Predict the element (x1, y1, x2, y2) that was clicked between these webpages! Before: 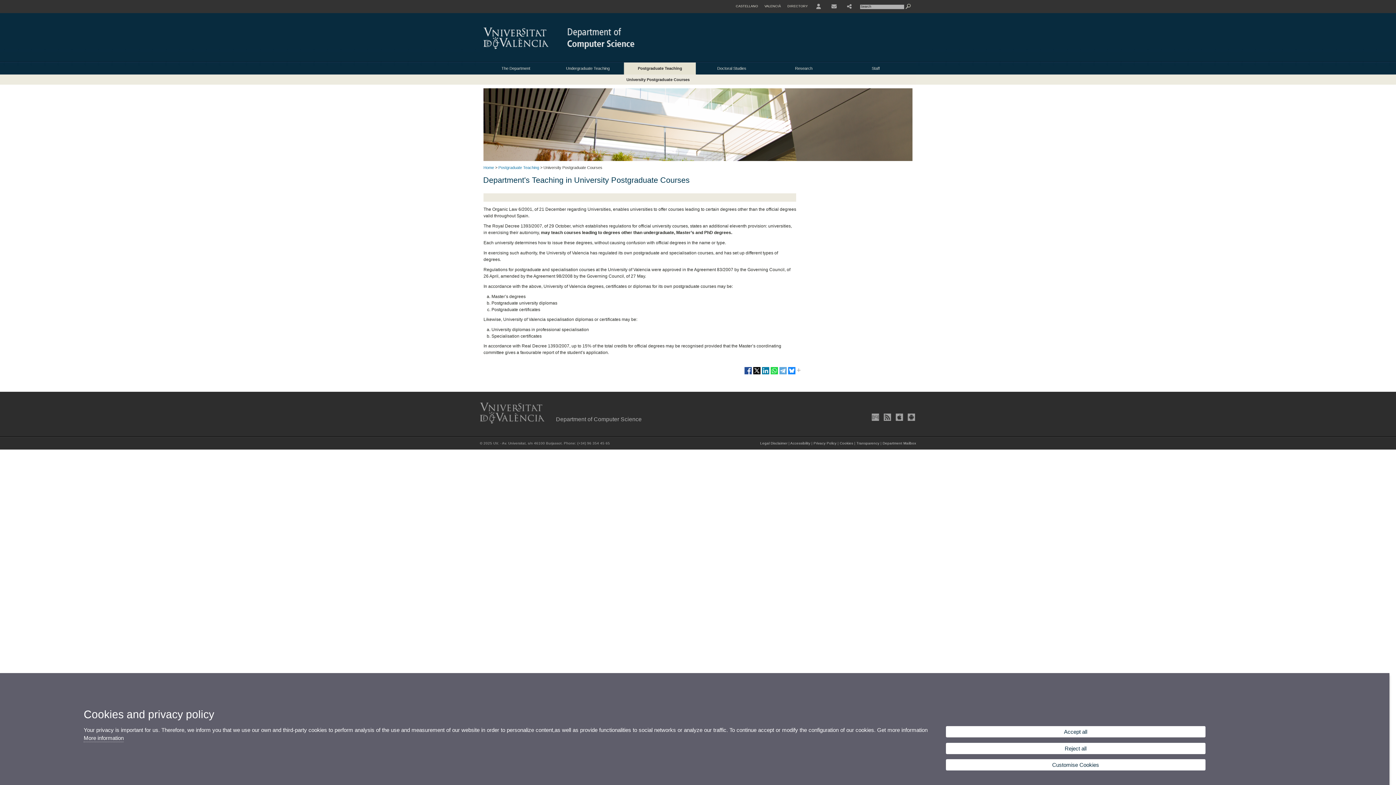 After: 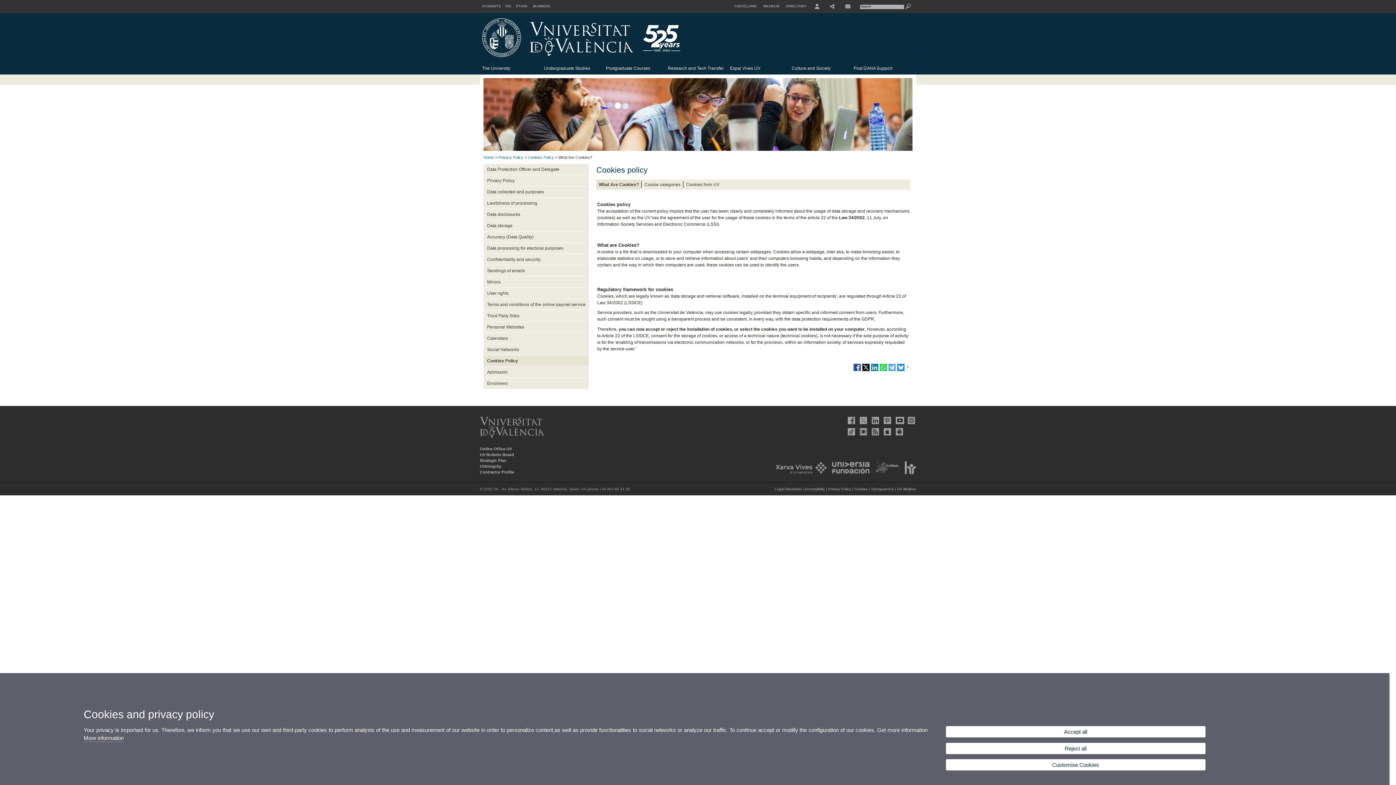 Action: bbox: (83, 735, 123, 742) label: More information